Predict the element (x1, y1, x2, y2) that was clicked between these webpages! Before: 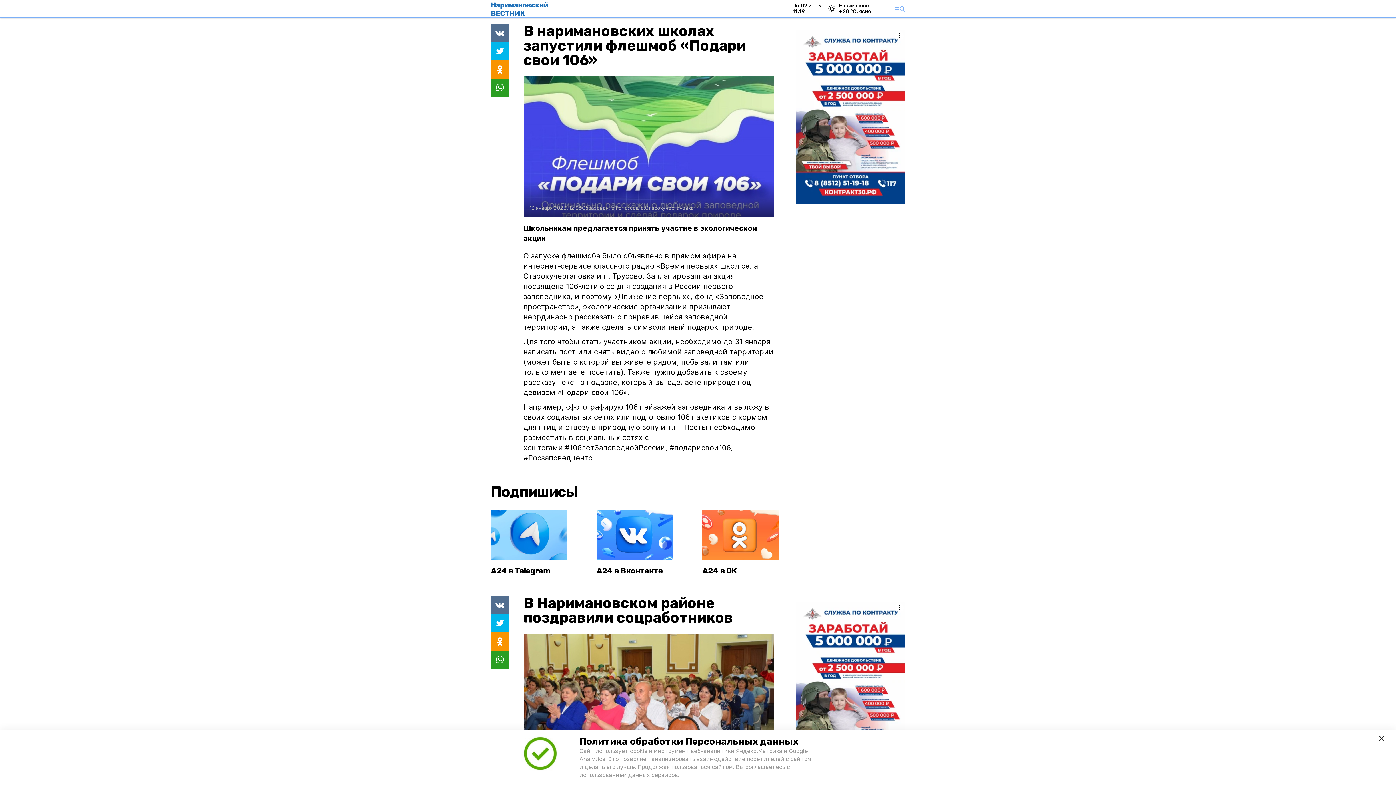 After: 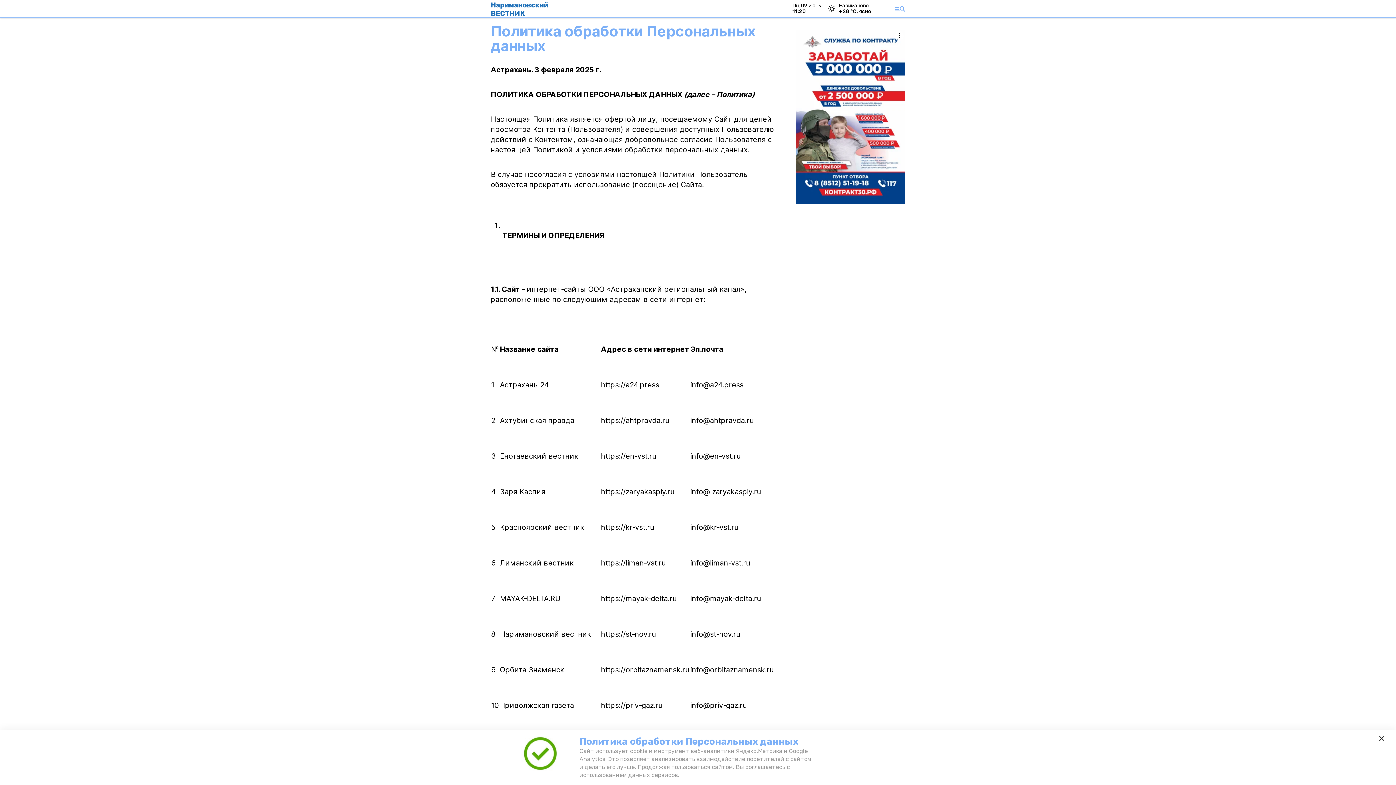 Action: bbox: (579, 736, 798, 747) label: Политика обработки Персональных данных